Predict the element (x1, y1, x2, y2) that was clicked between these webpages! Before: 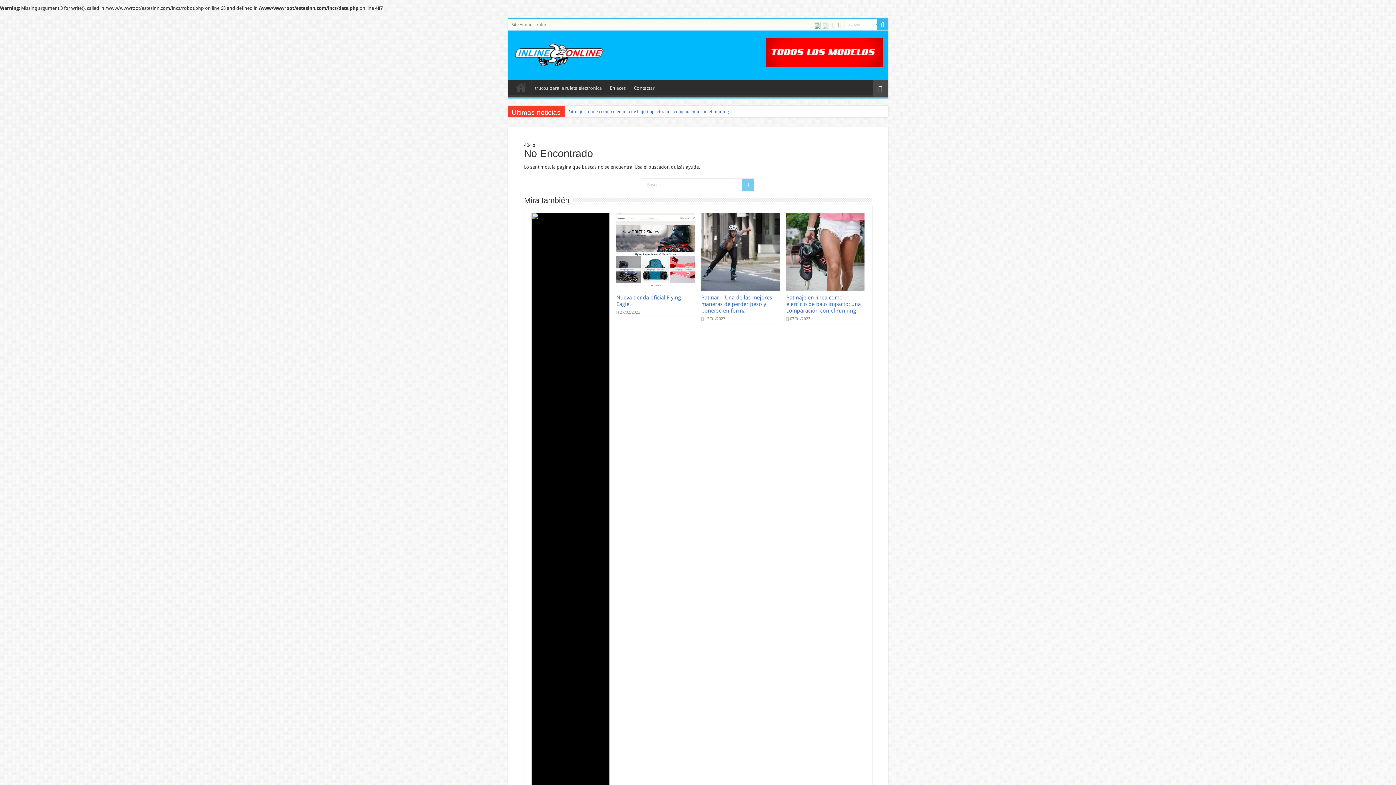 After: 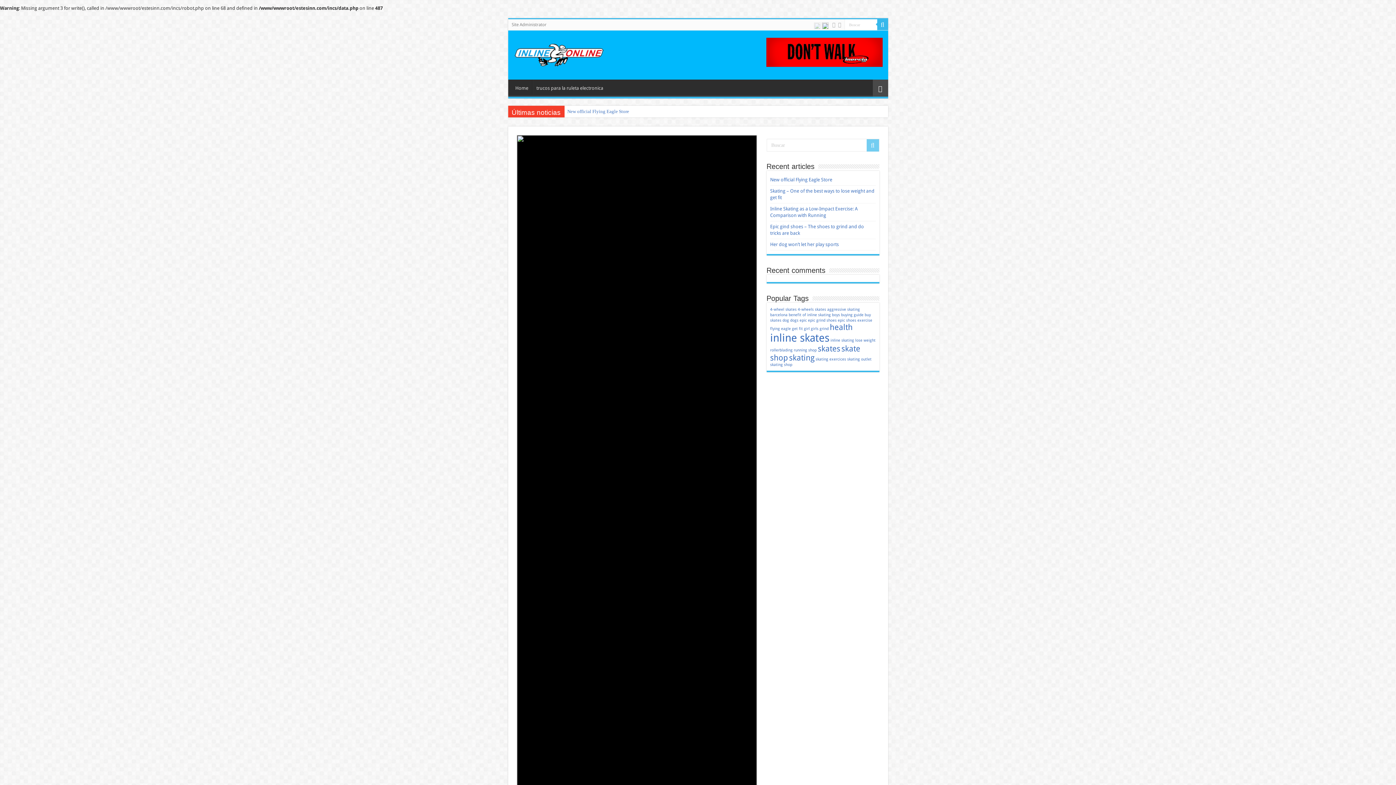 Action: bbox: (821, 22, 829, 28)